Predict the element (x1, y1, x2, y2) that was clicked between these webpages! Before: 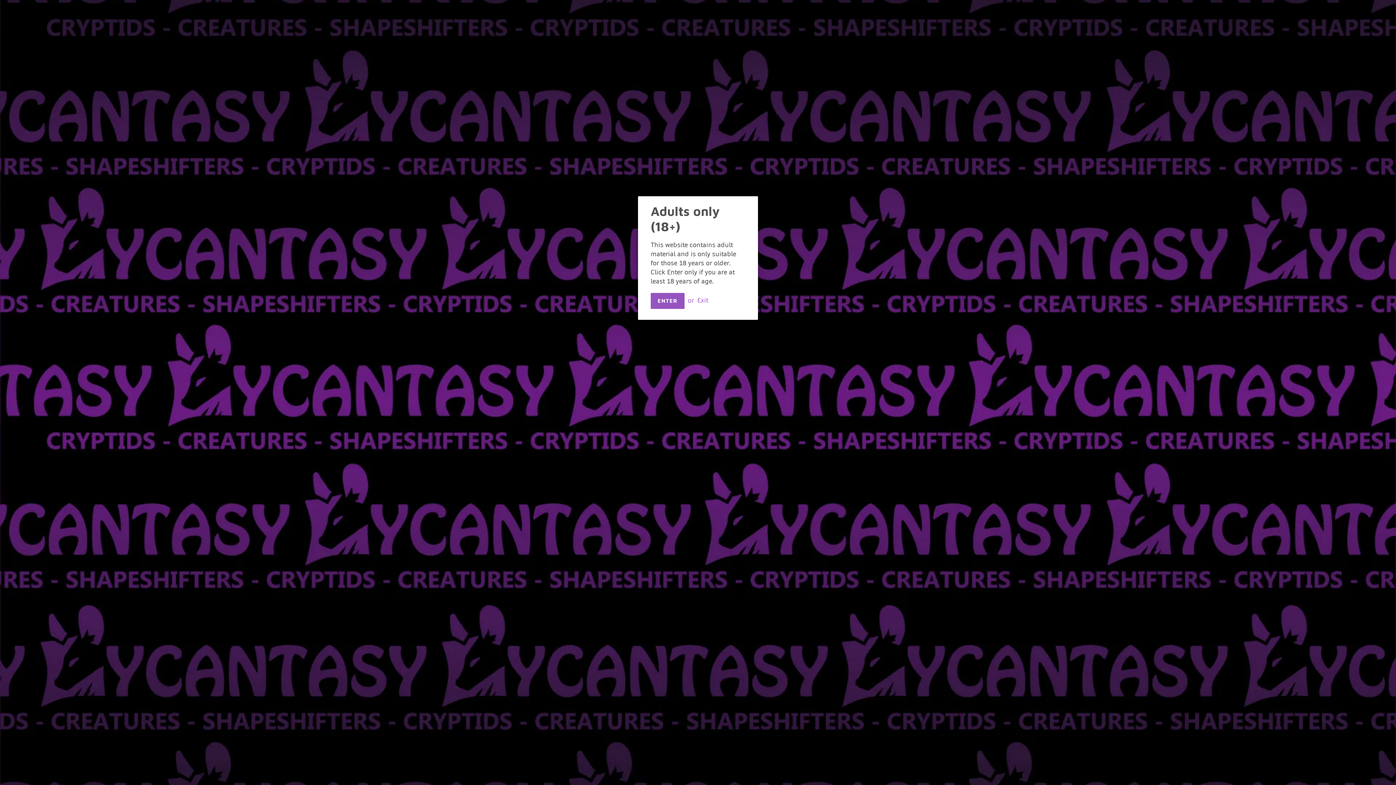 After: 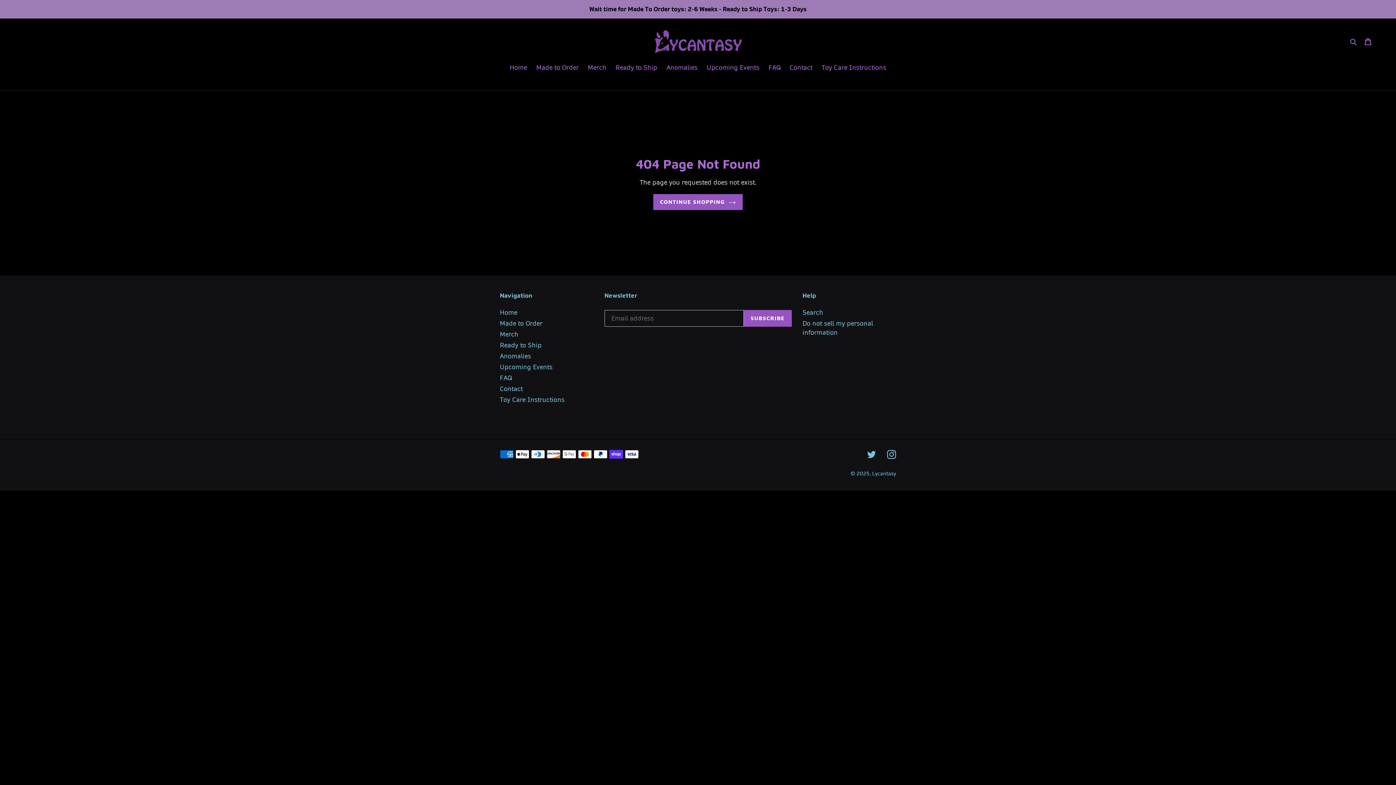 Action: bbox: (650, 293, 684, 309) label: ENTER